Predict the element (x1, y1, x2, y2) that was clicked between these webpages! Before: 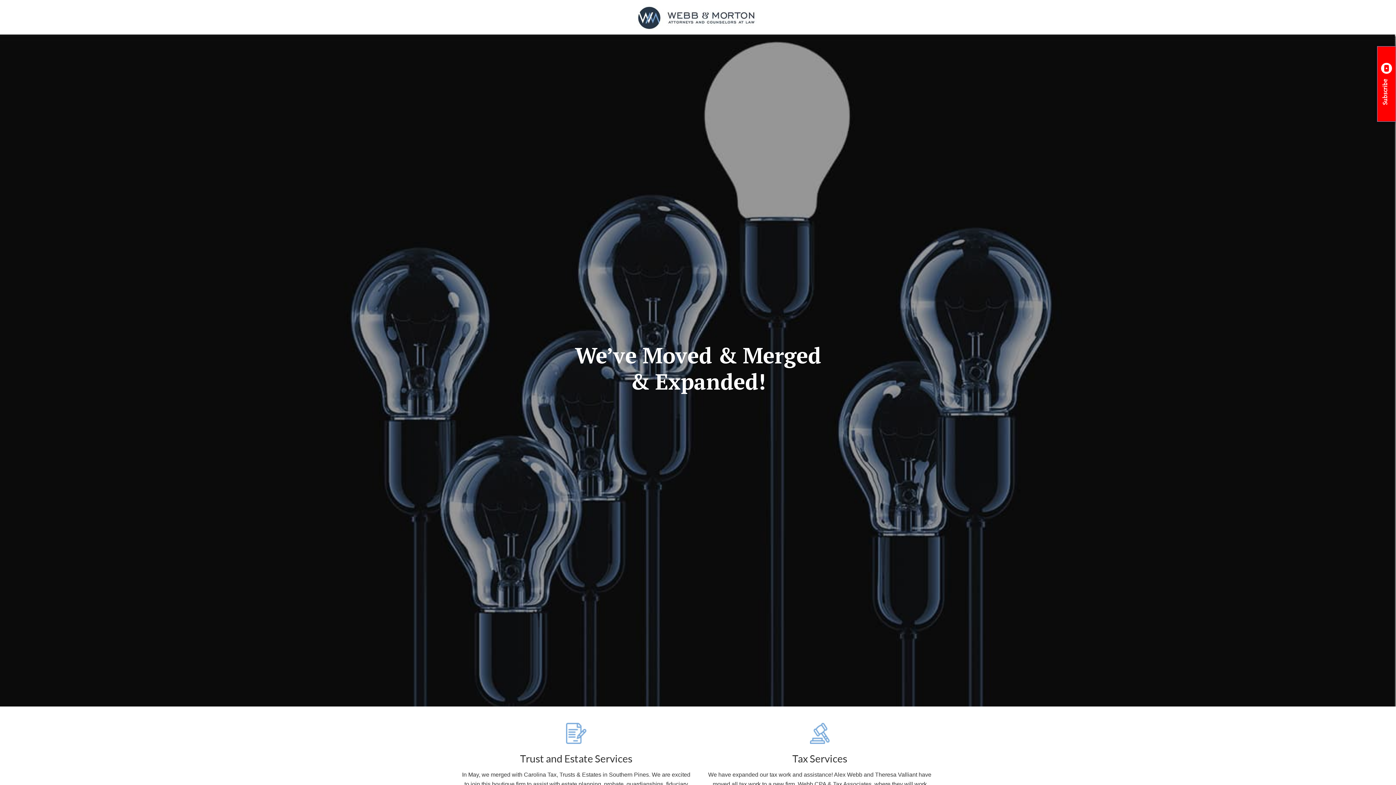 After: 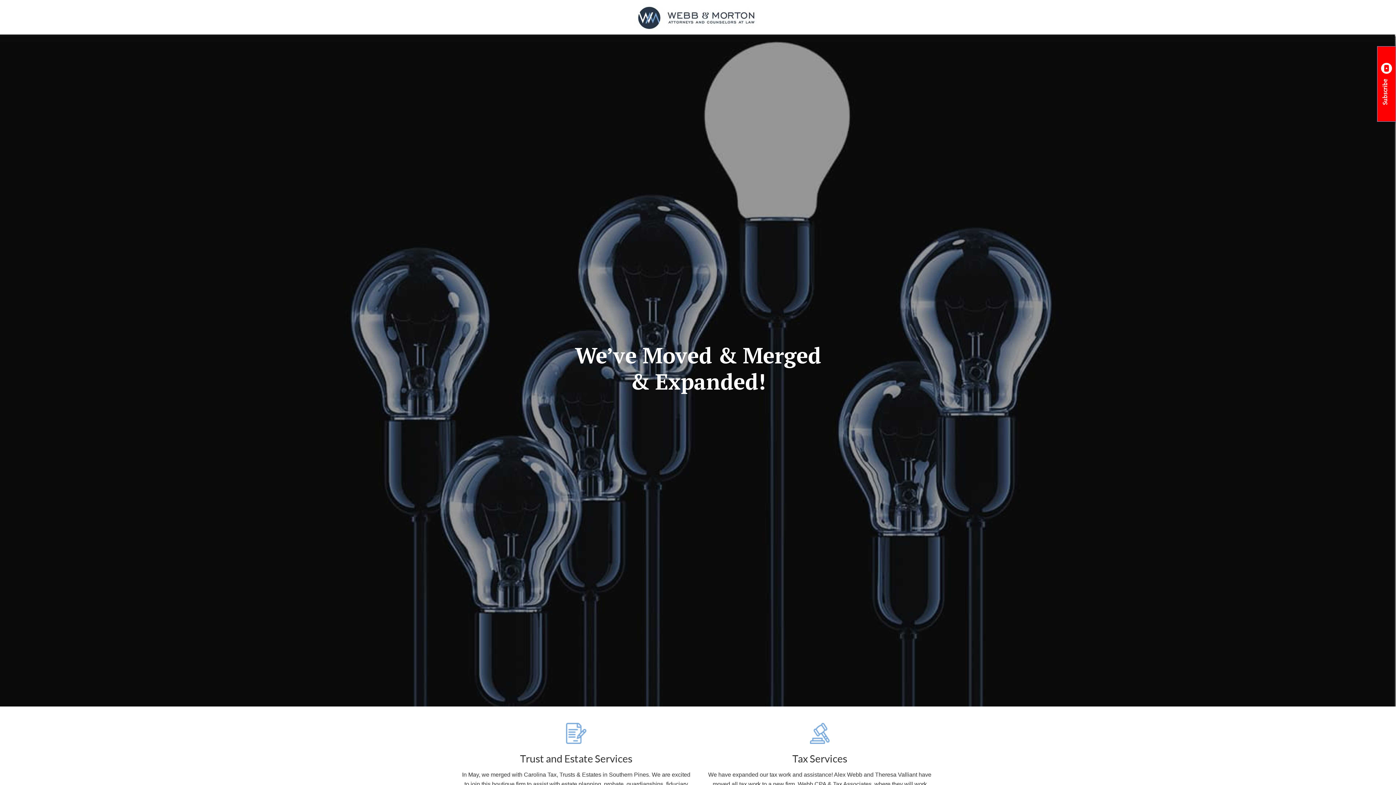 Action: bbox: (634, 25, 761, 33)